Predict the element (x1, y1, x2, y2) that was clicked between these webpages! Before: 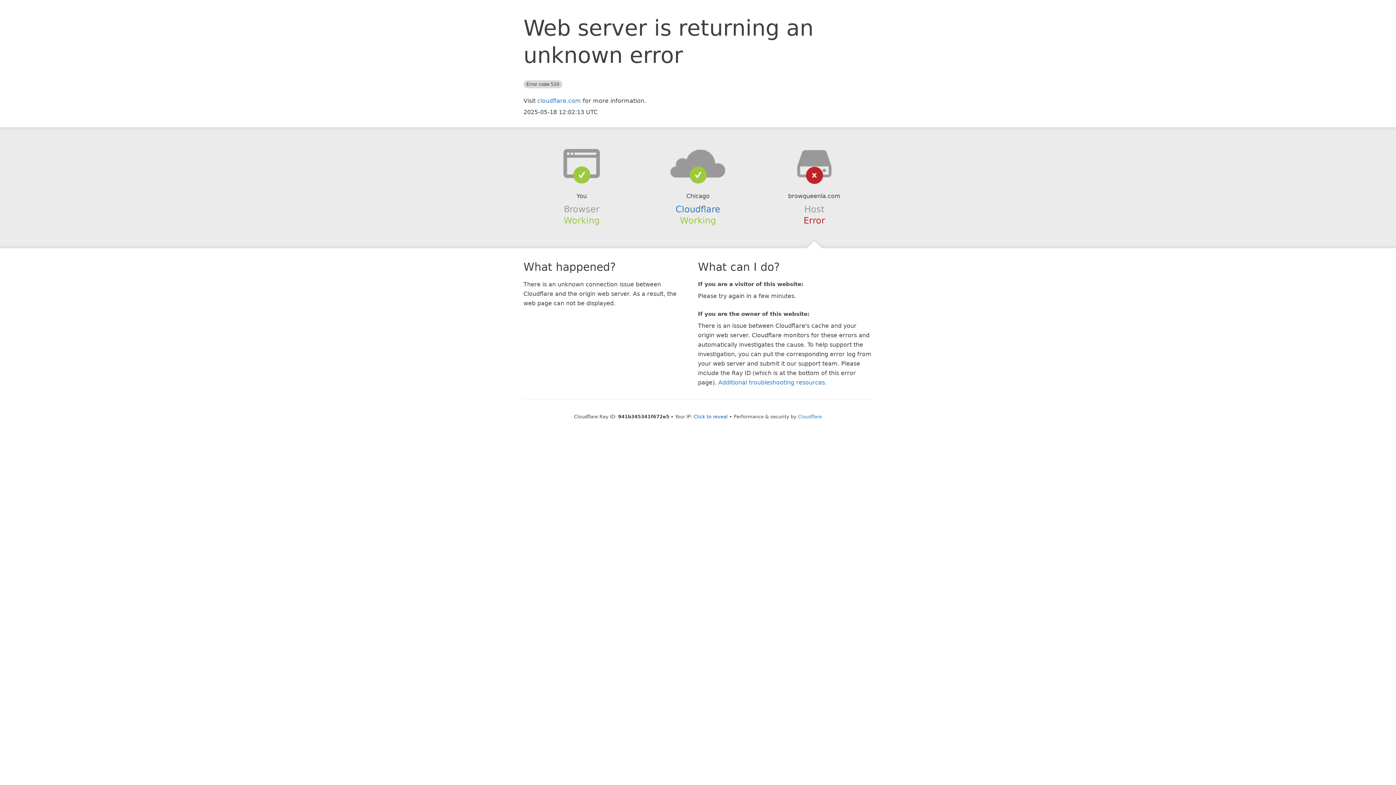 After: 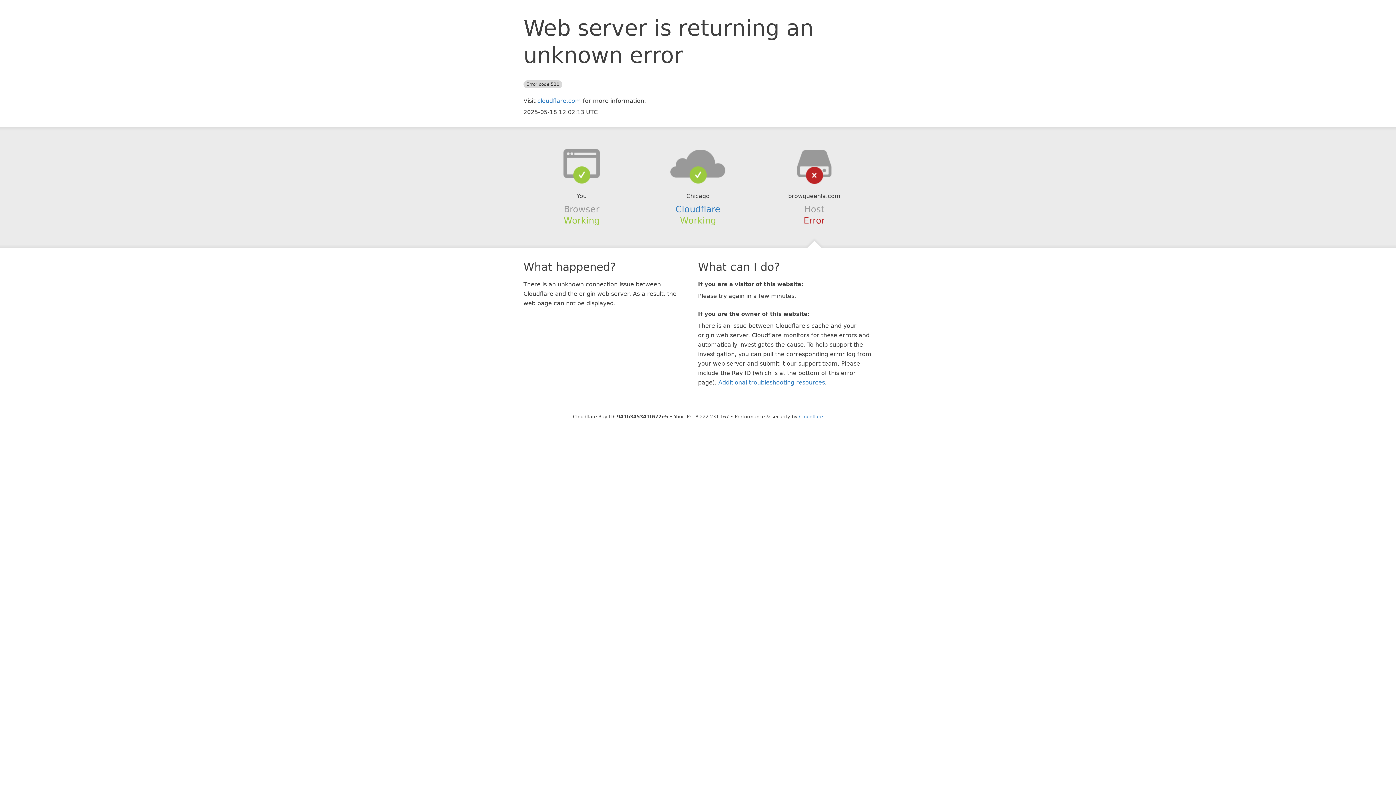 Action: bbox: (693, 414, 728, 419) label: Click to reveal